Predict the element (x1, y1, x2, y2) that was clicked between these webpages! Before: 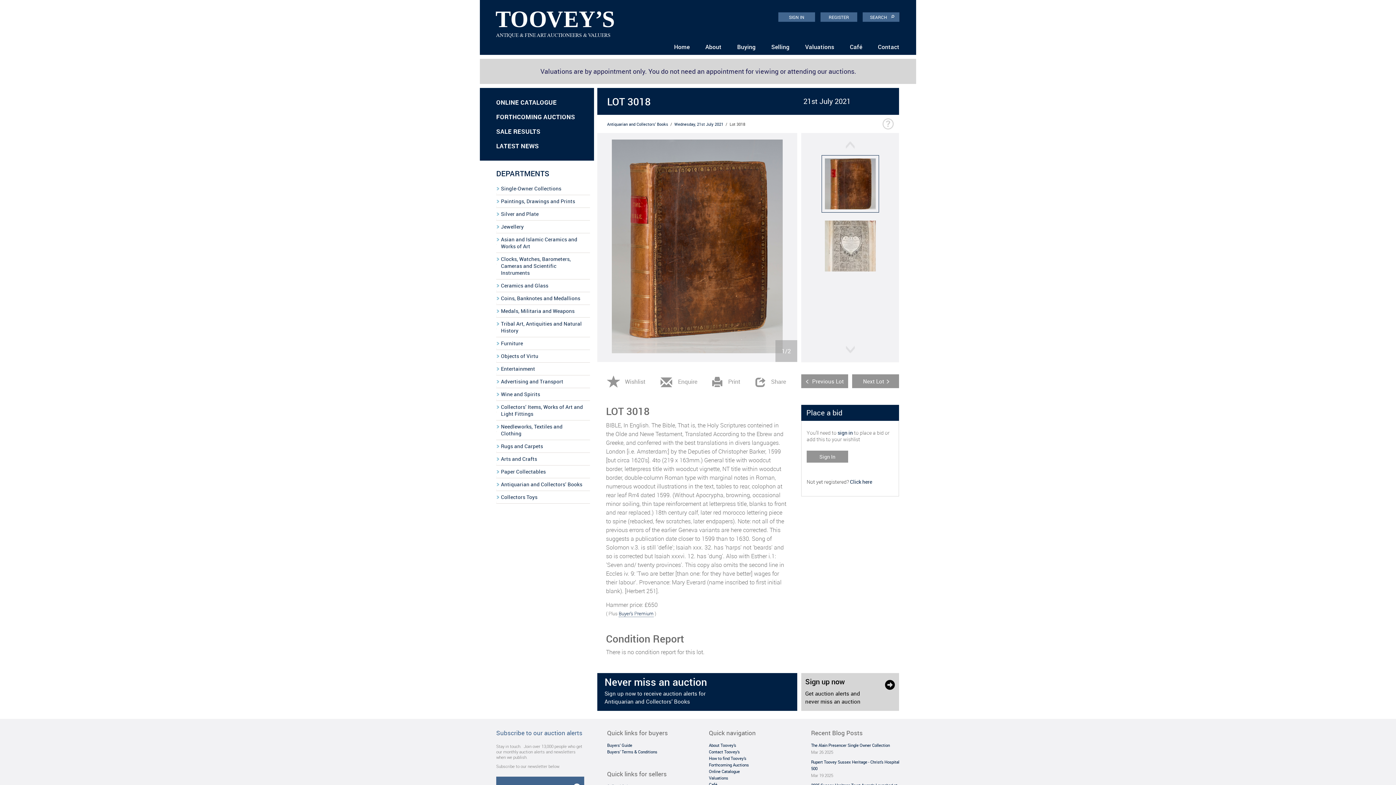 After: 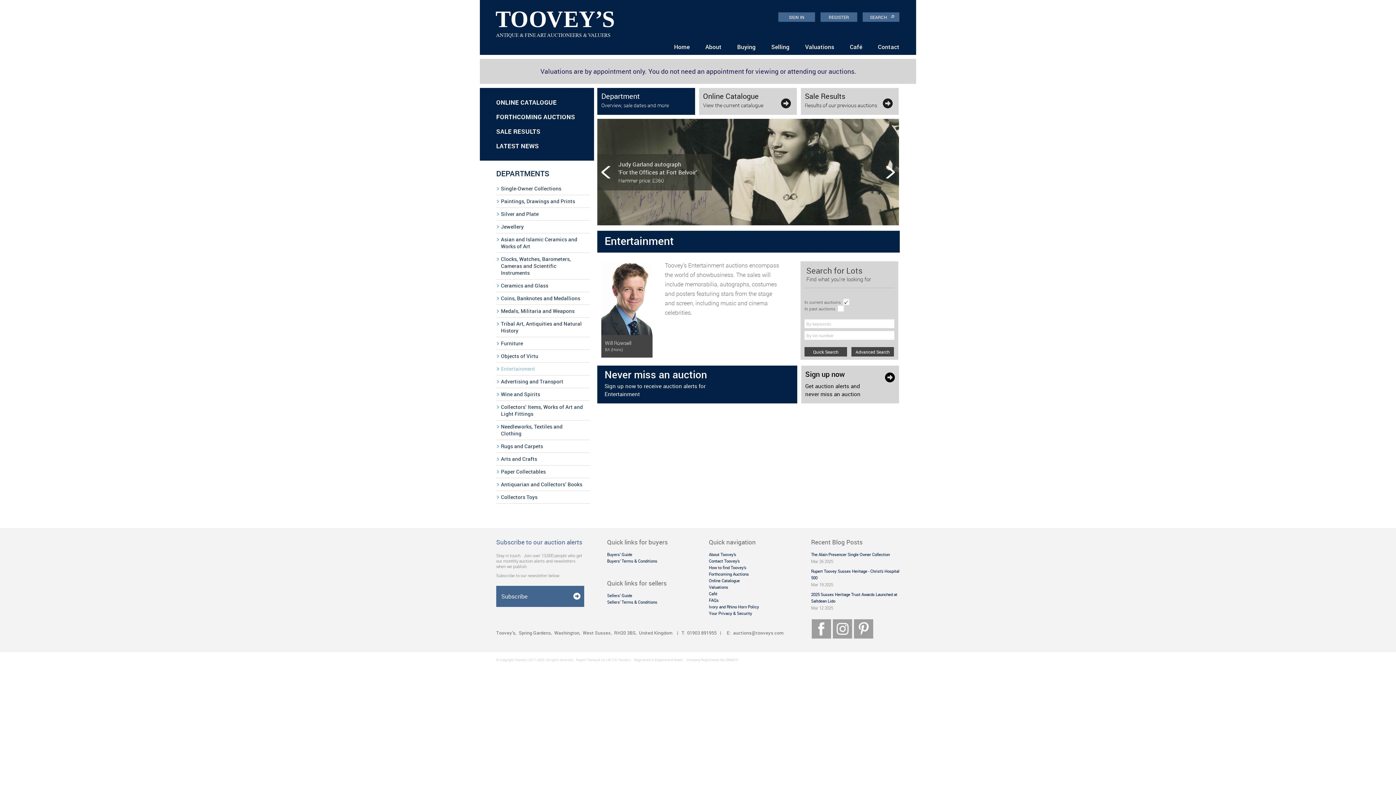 Action: label: Entertainment bbox: (496, 362, 590, 375)